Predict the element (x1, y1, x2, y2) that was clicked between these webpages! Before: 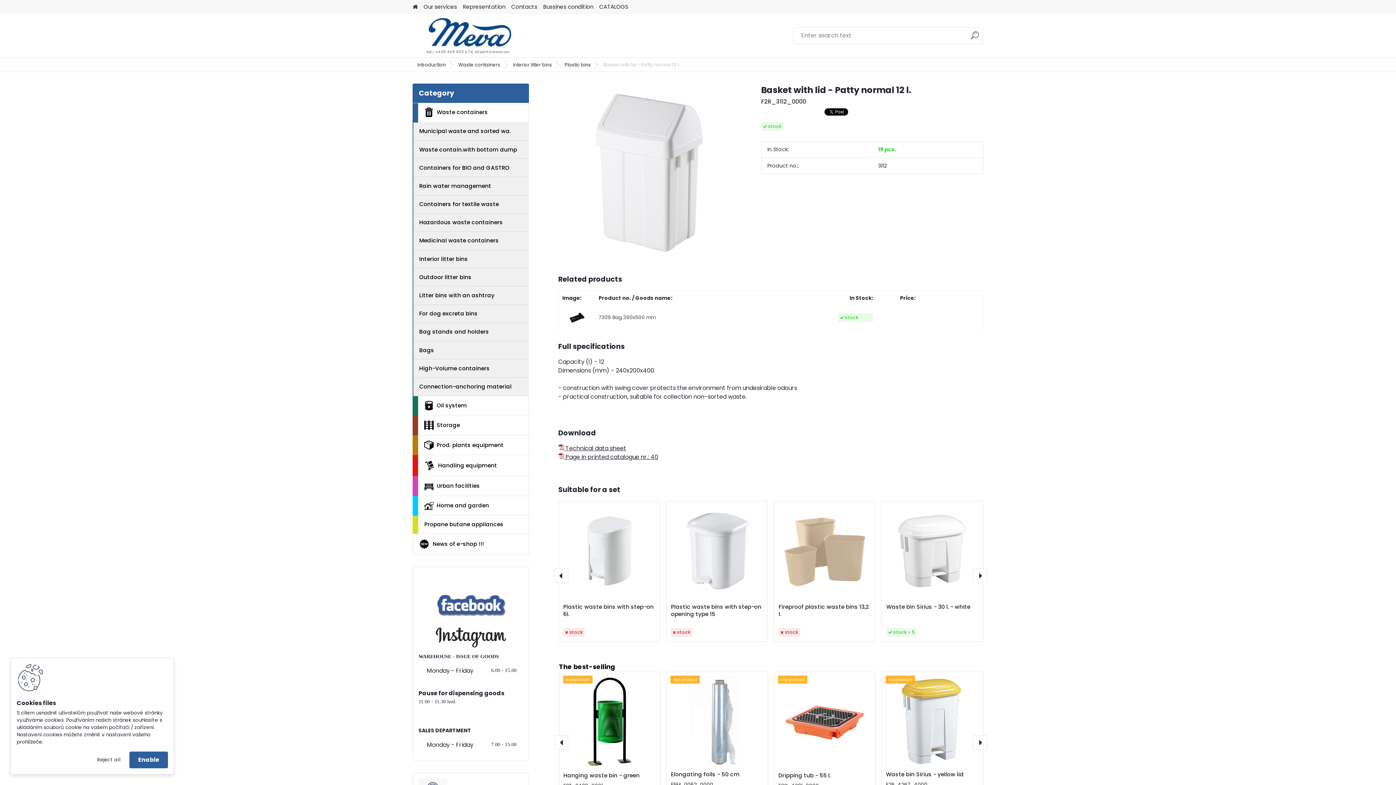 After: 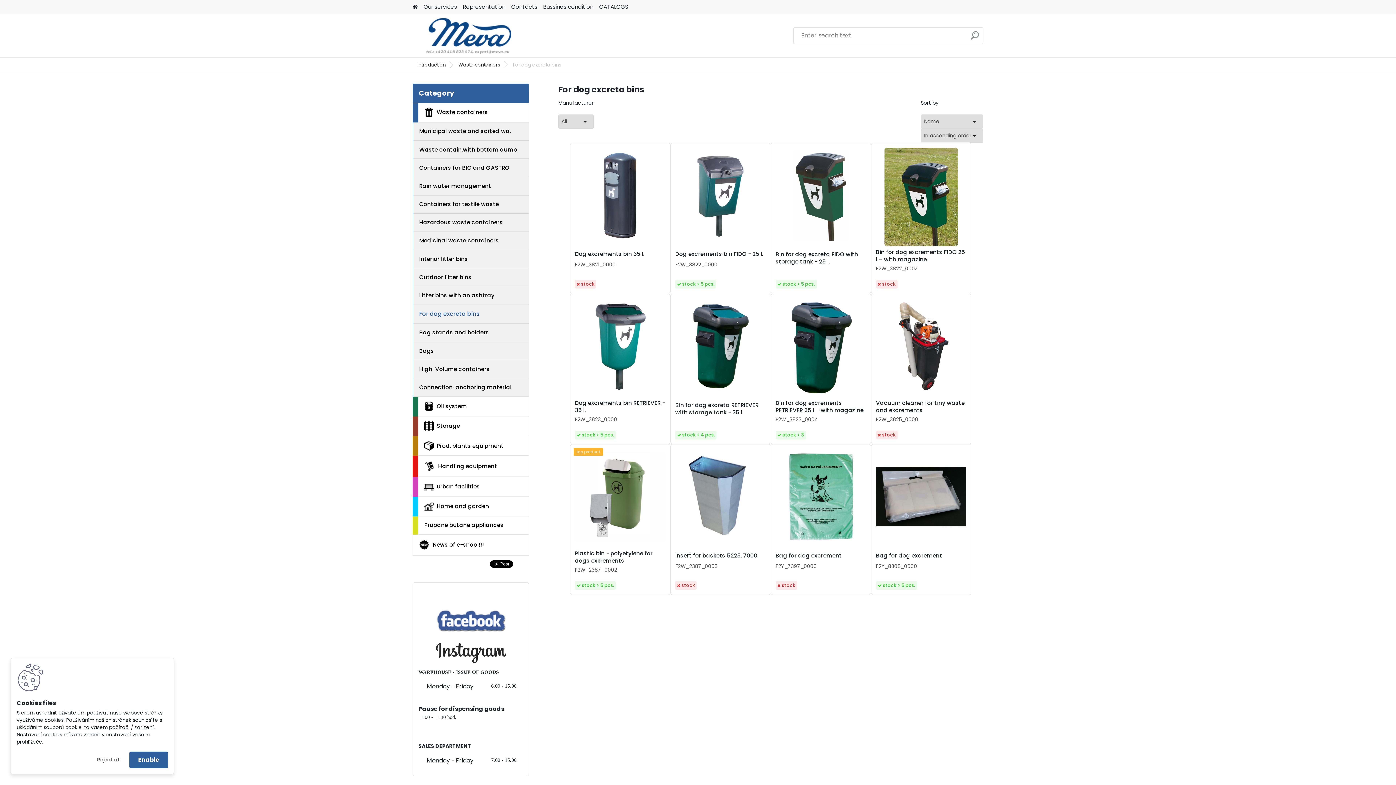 Action: bbox: (413, 304, 529, 323) label: For dog excreta bins